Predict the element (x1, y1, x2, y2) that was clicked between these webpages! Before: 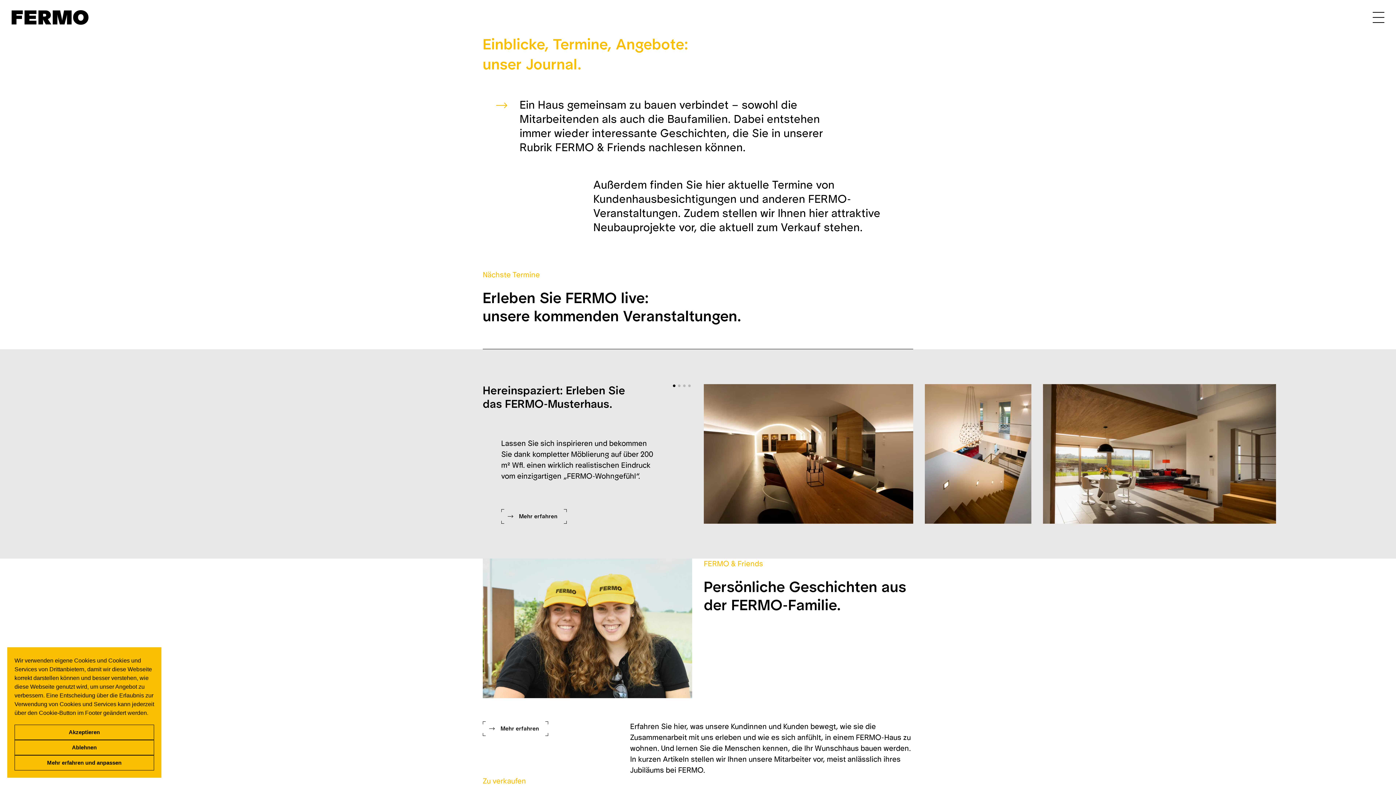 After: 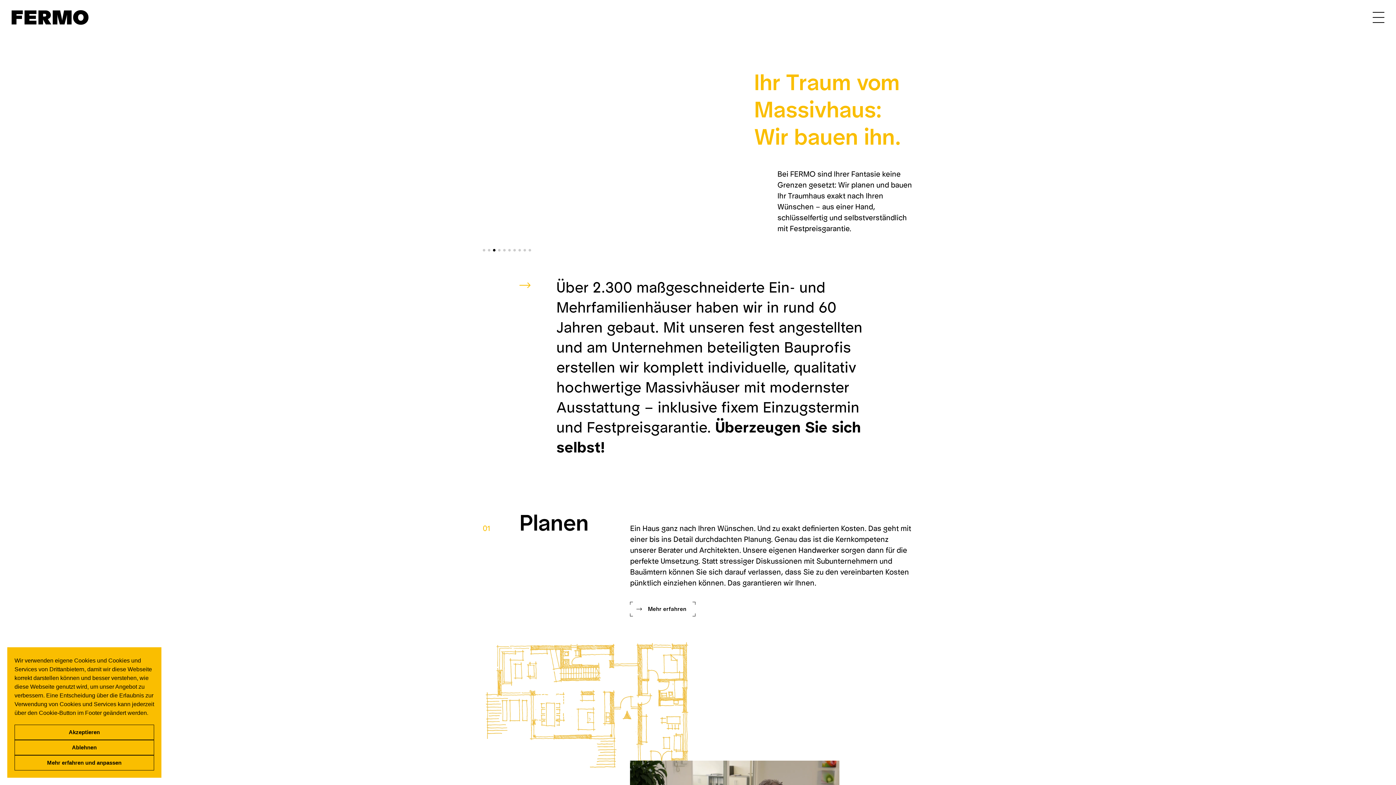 Action: bbox: (11, 10, 88, 24)